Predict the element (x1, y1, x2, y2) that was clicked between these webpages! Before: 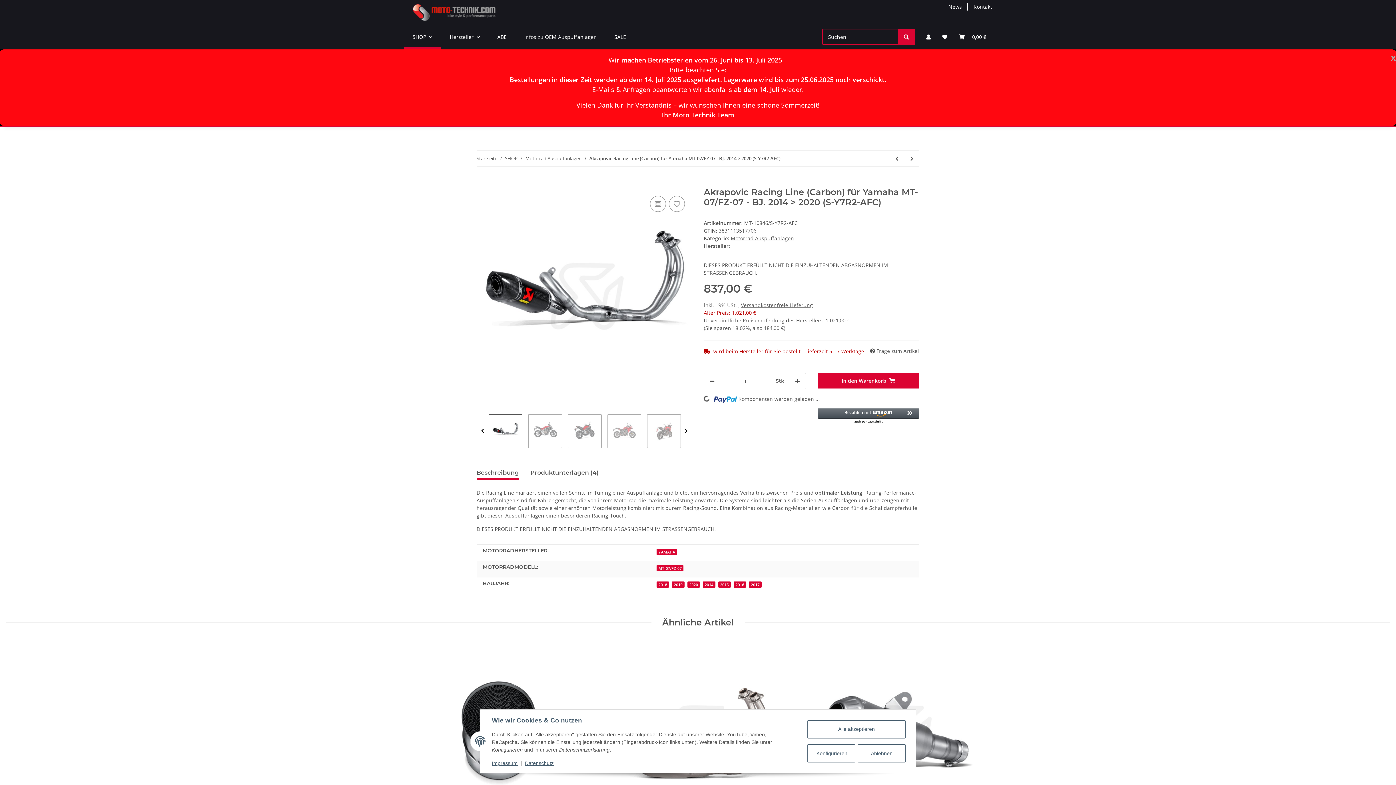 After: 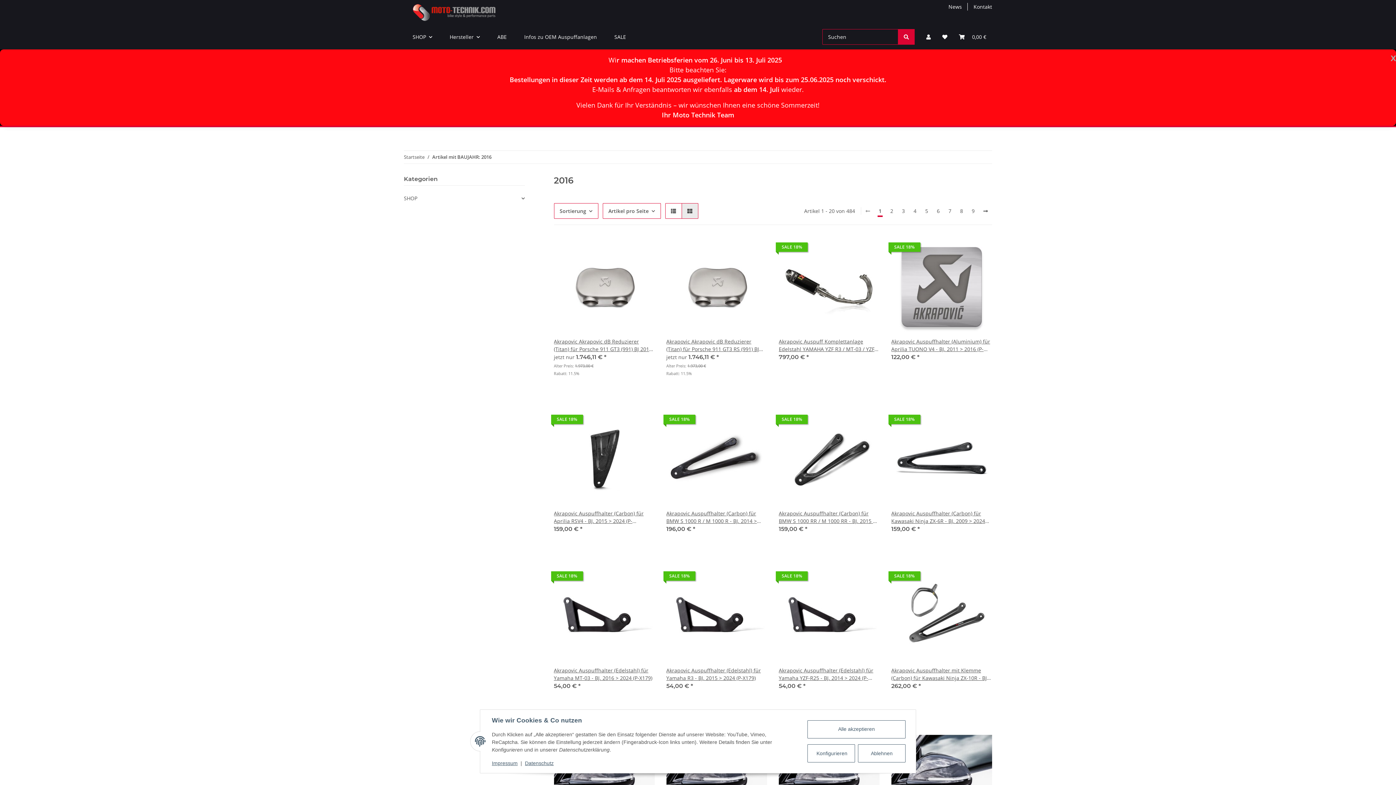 Action: bbox: (733, 581, 746, 588) label: 2016